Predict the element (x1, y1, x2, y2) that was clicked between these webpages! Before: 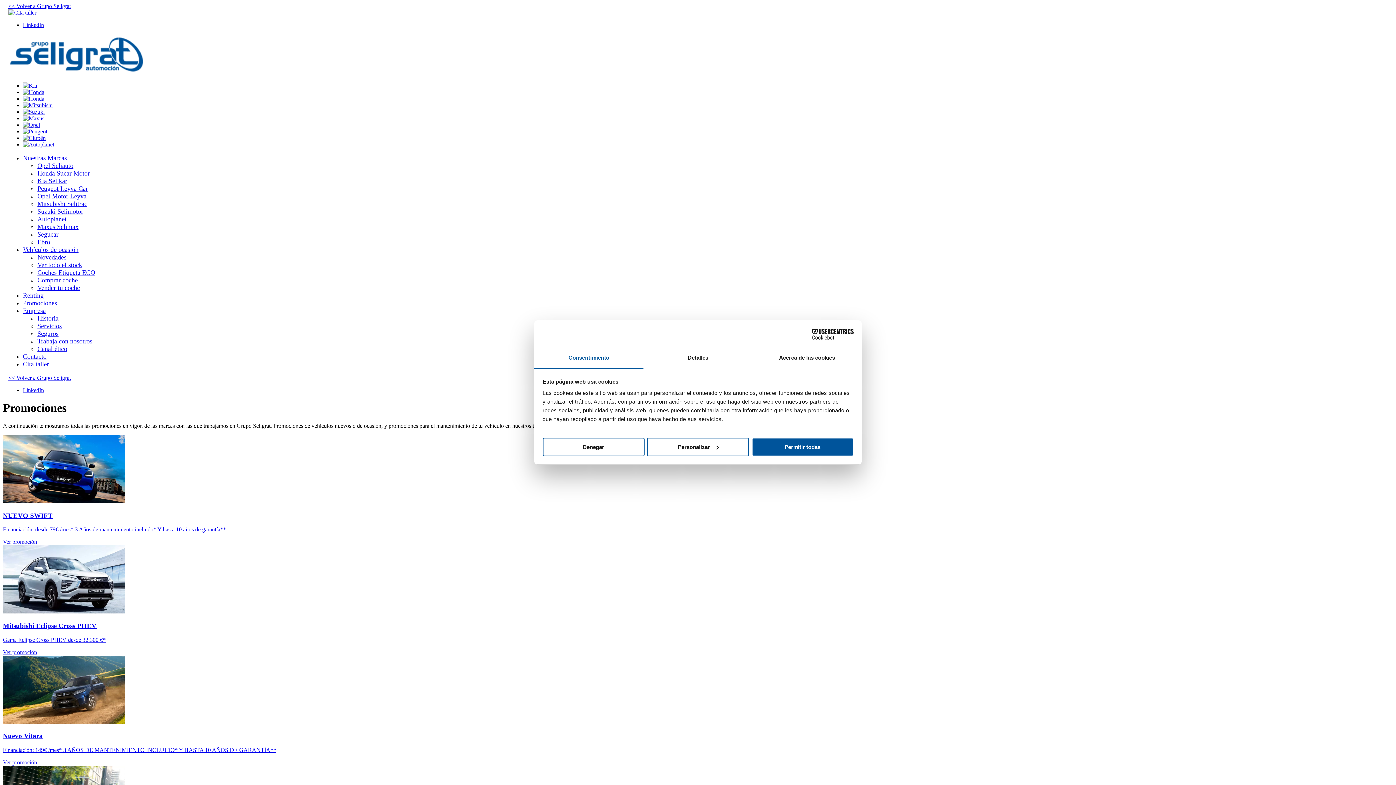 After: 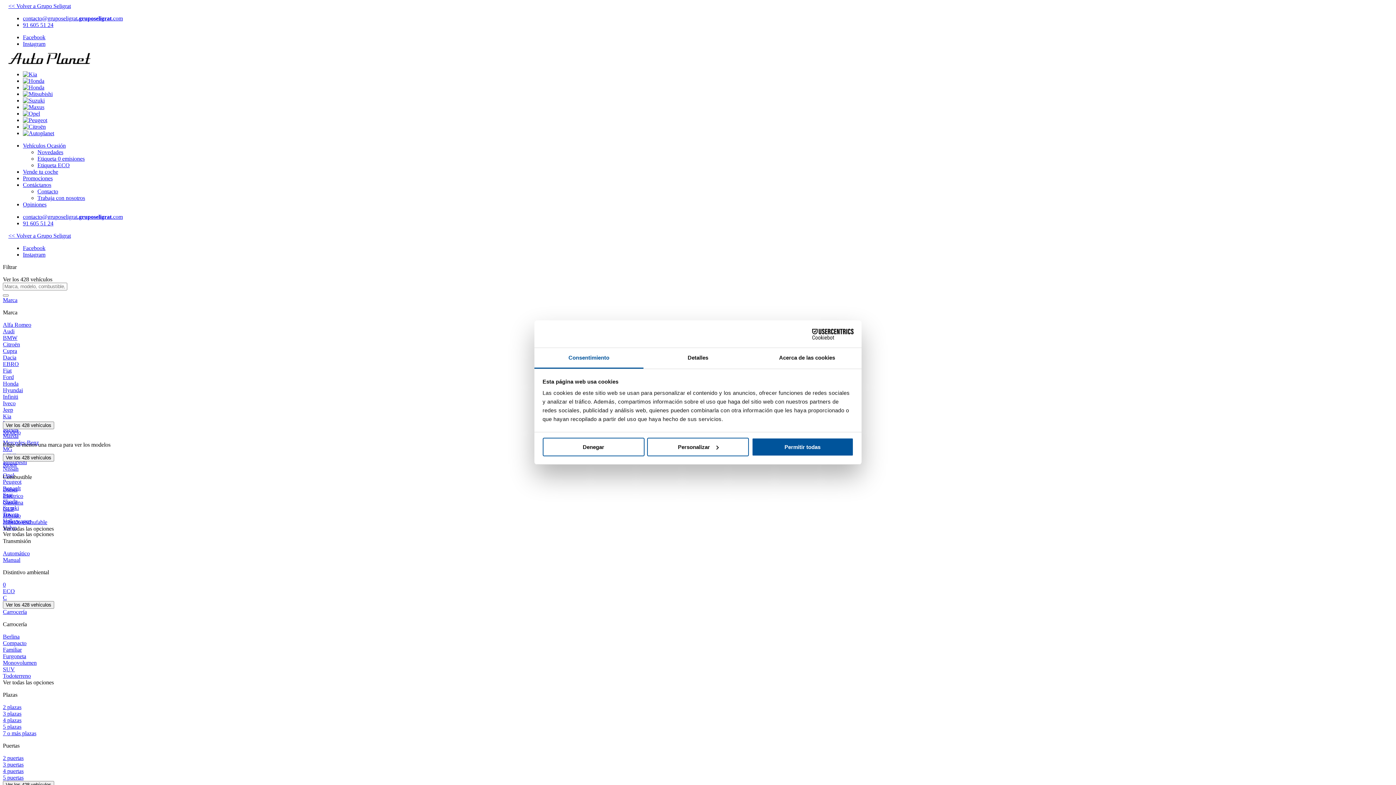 Action: bbox: (37, 269, 95, 276) label: Coches Etiqueta ECO